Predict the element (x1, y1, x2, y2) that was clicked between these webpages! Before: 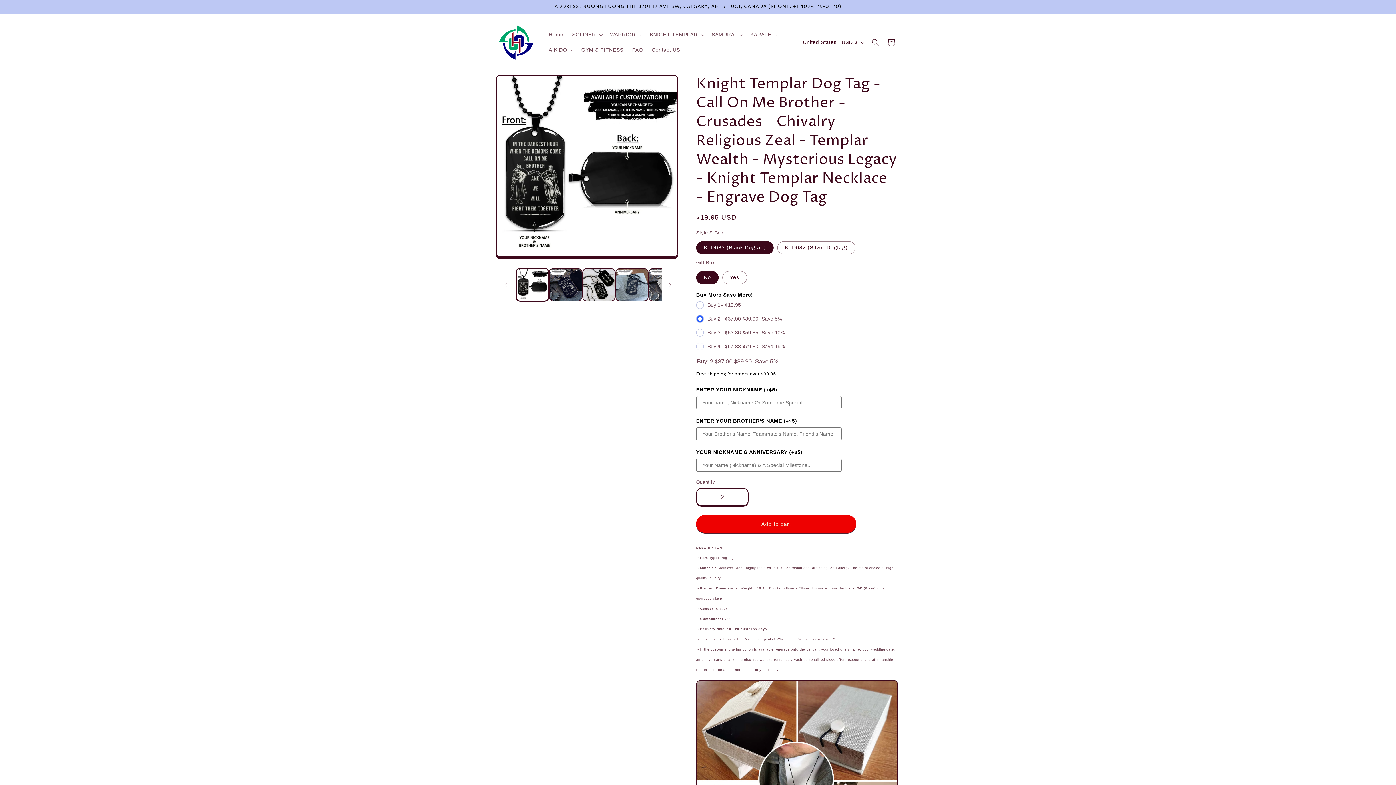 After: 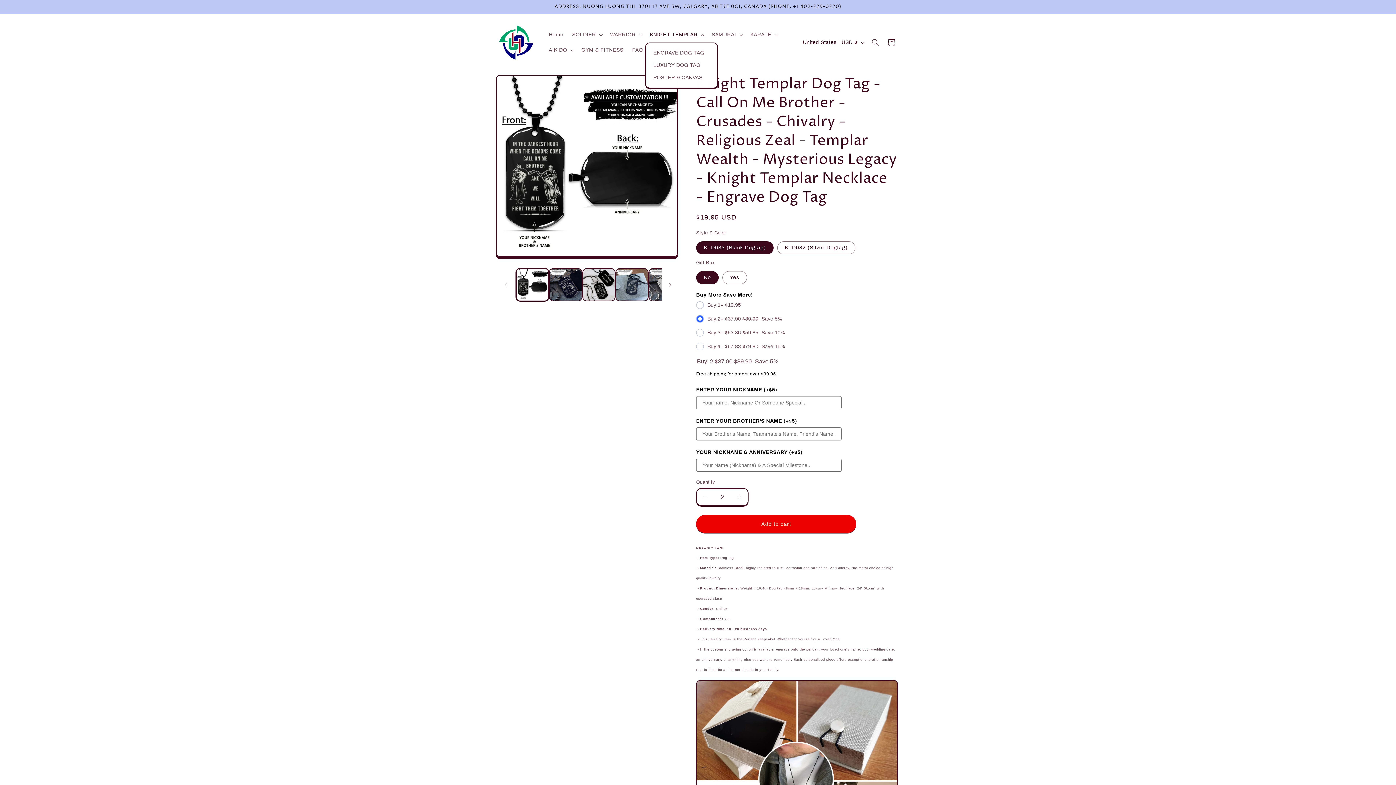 Action: bbox: (645, 27, 707, 42) label: KNIGHT TEMPLAR